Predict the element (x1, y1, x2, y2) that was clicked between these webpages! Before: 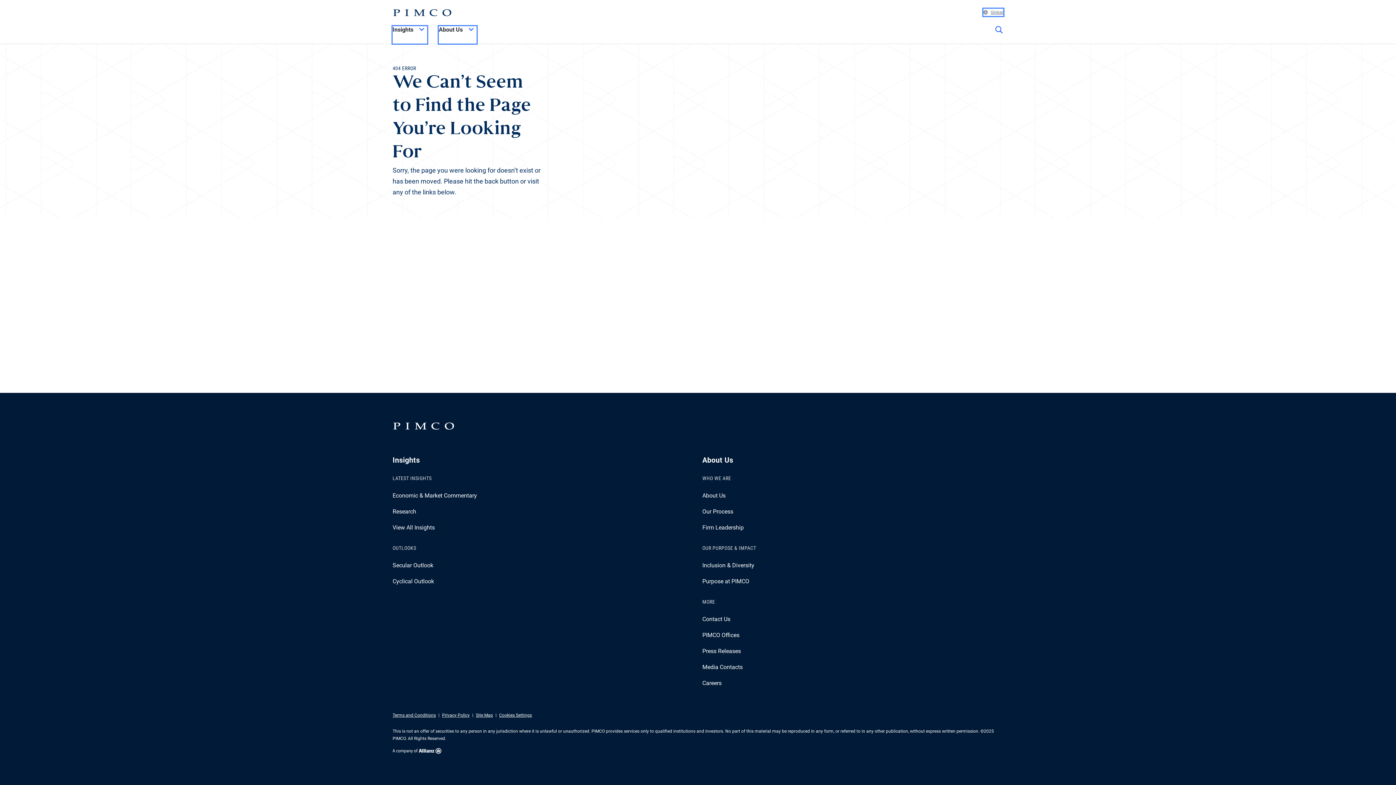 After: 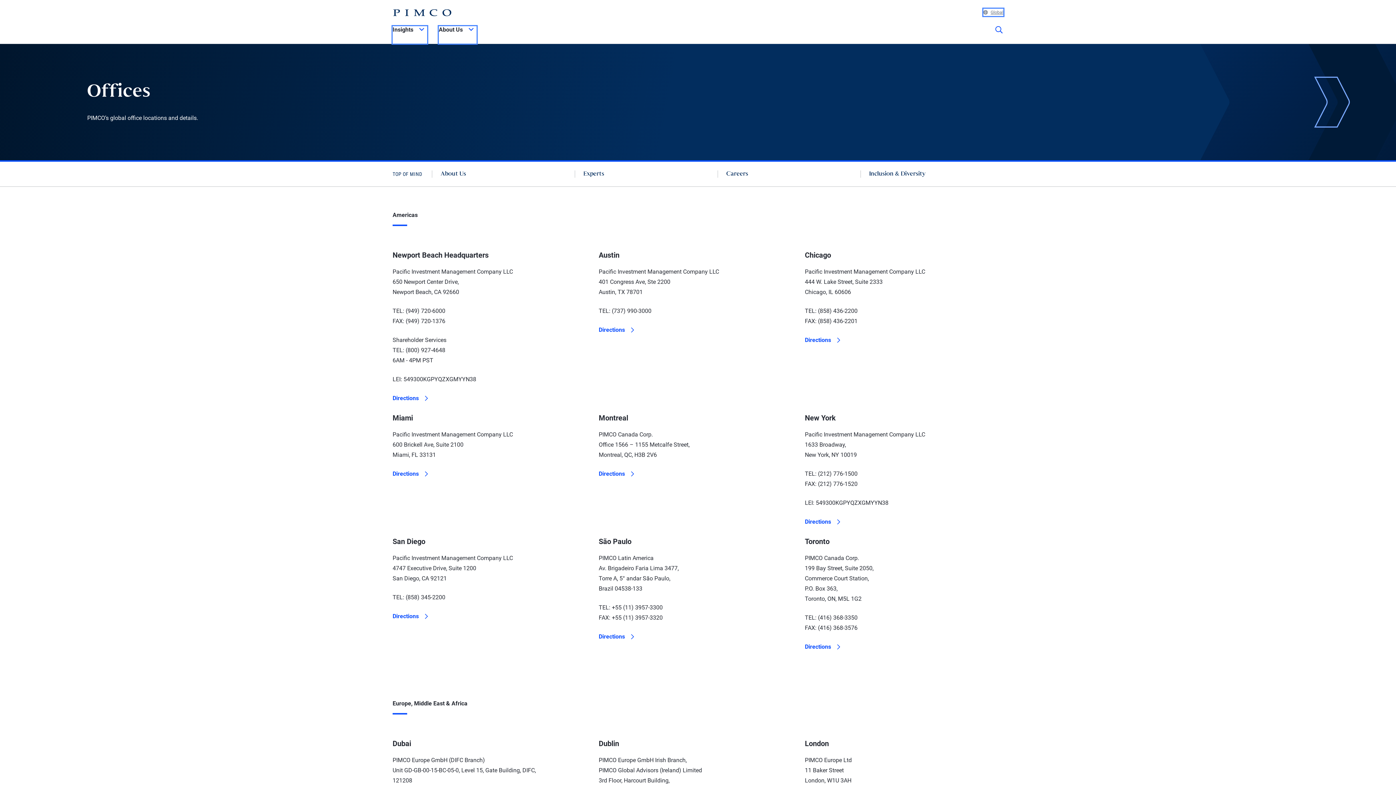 Action: label: PIMCO Offices bbox: (702, 632, 739, 638)